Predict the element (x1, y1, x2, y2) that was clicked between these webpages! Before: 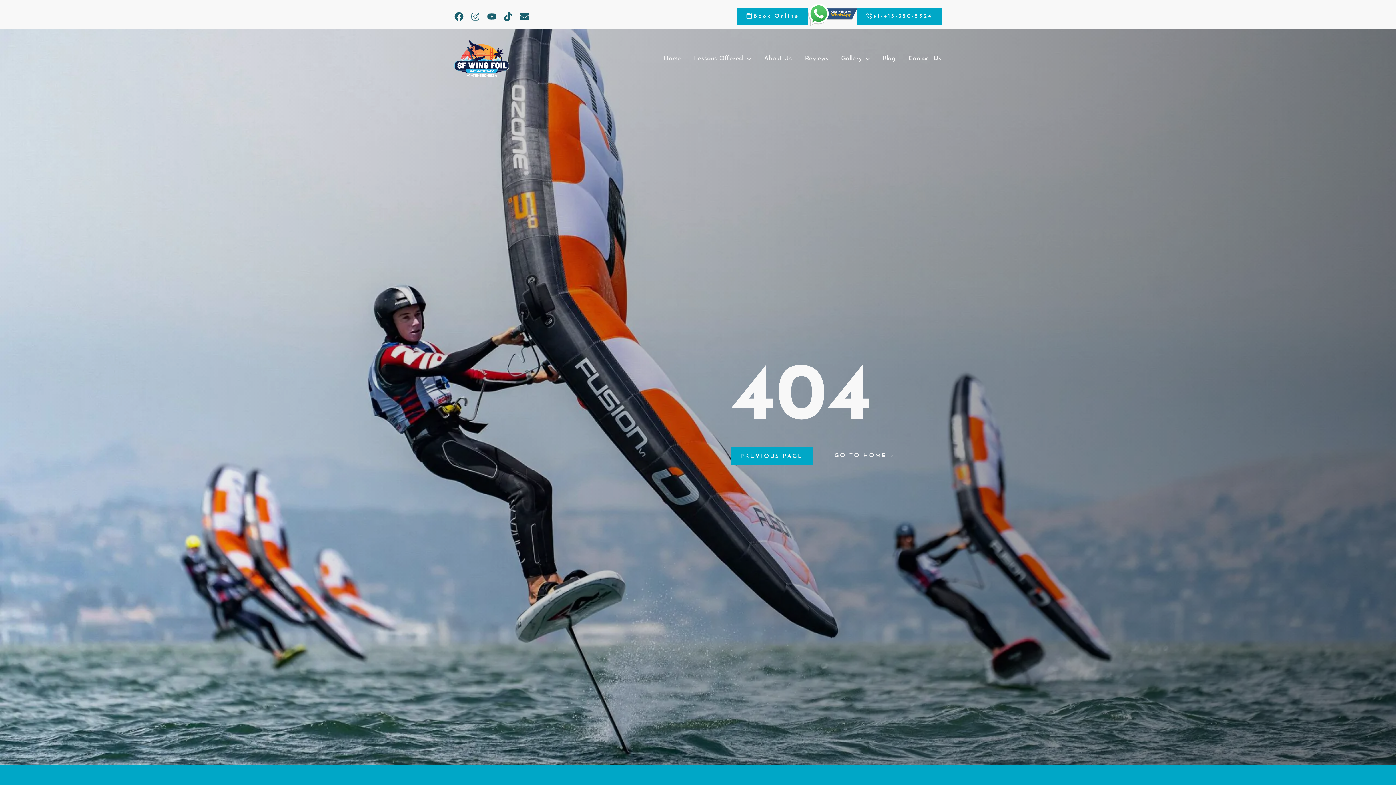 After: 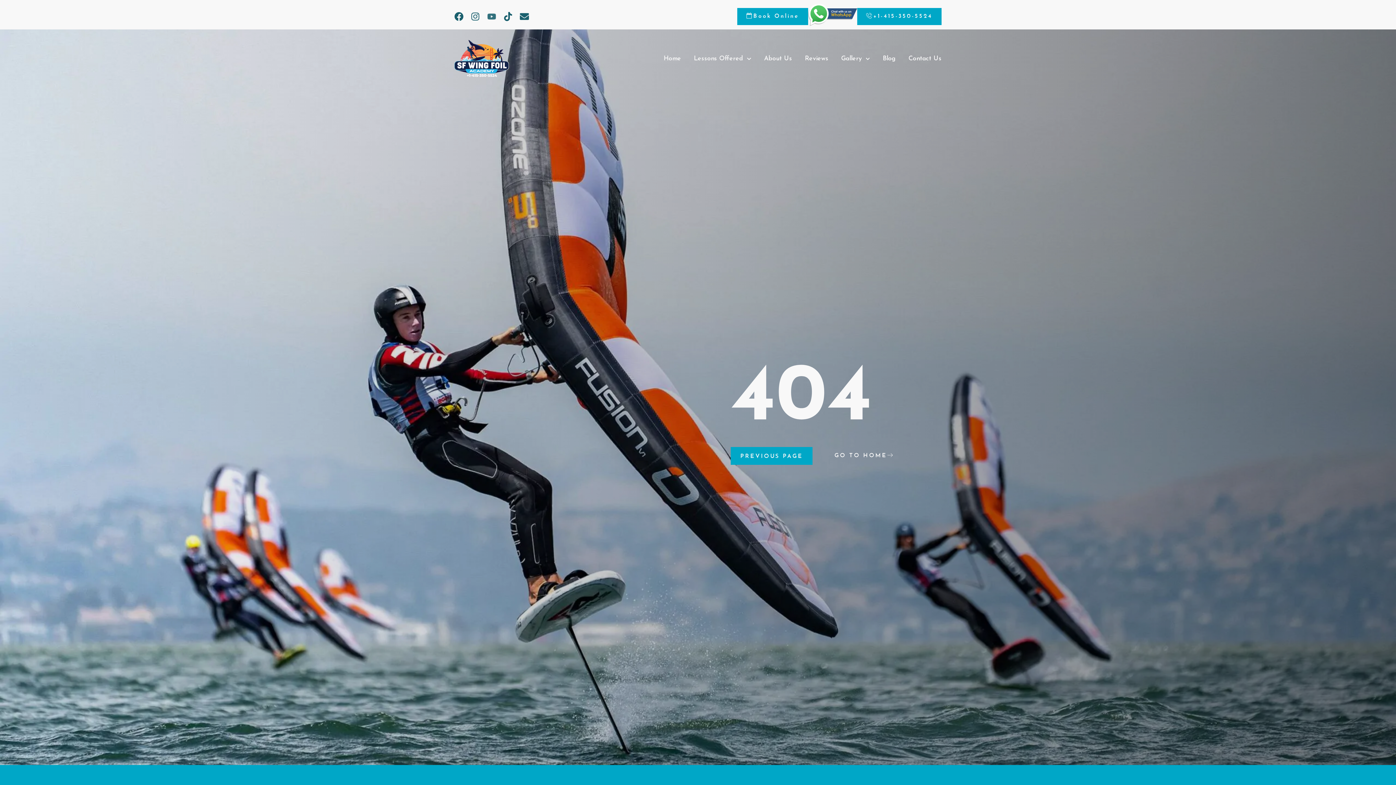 Action: label: Youtube bbox: (487, 11, 496, 20)